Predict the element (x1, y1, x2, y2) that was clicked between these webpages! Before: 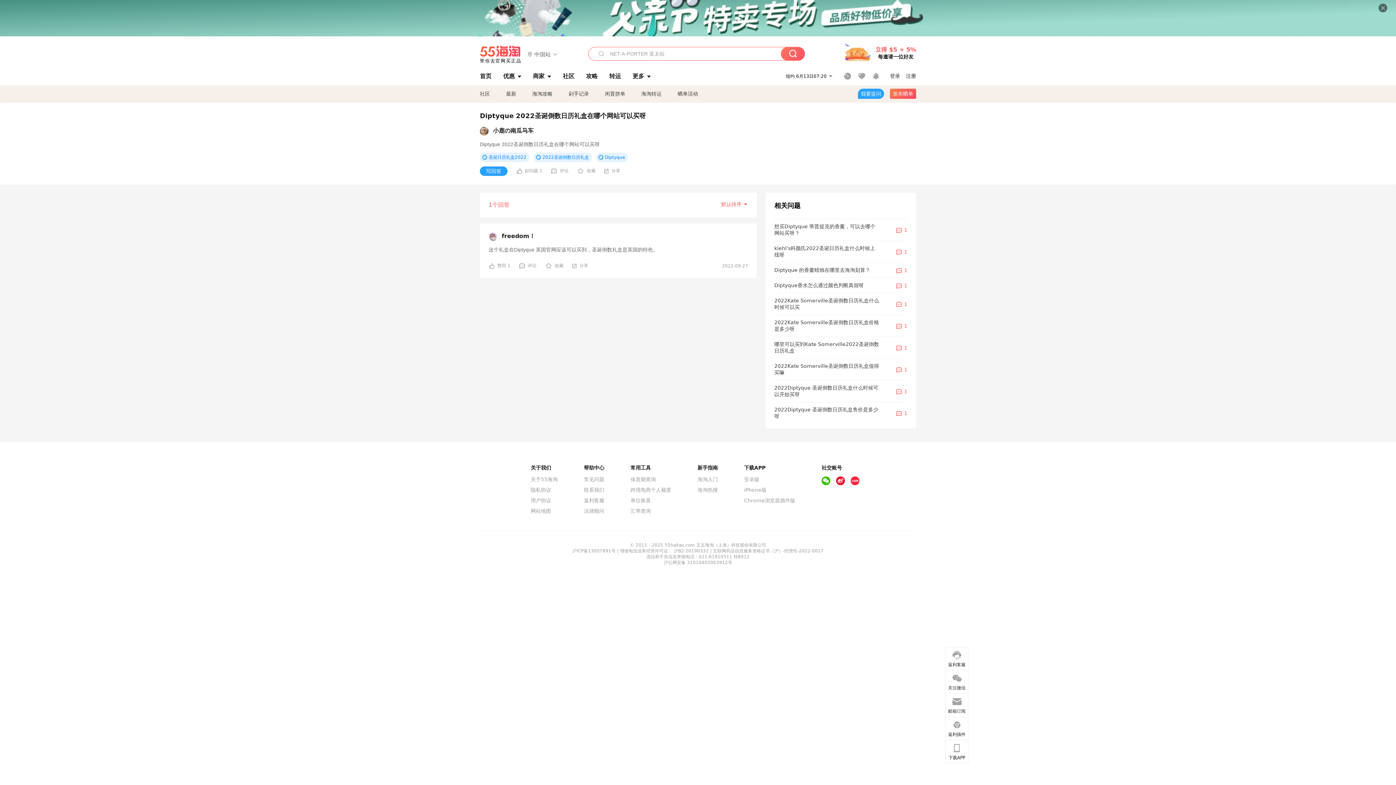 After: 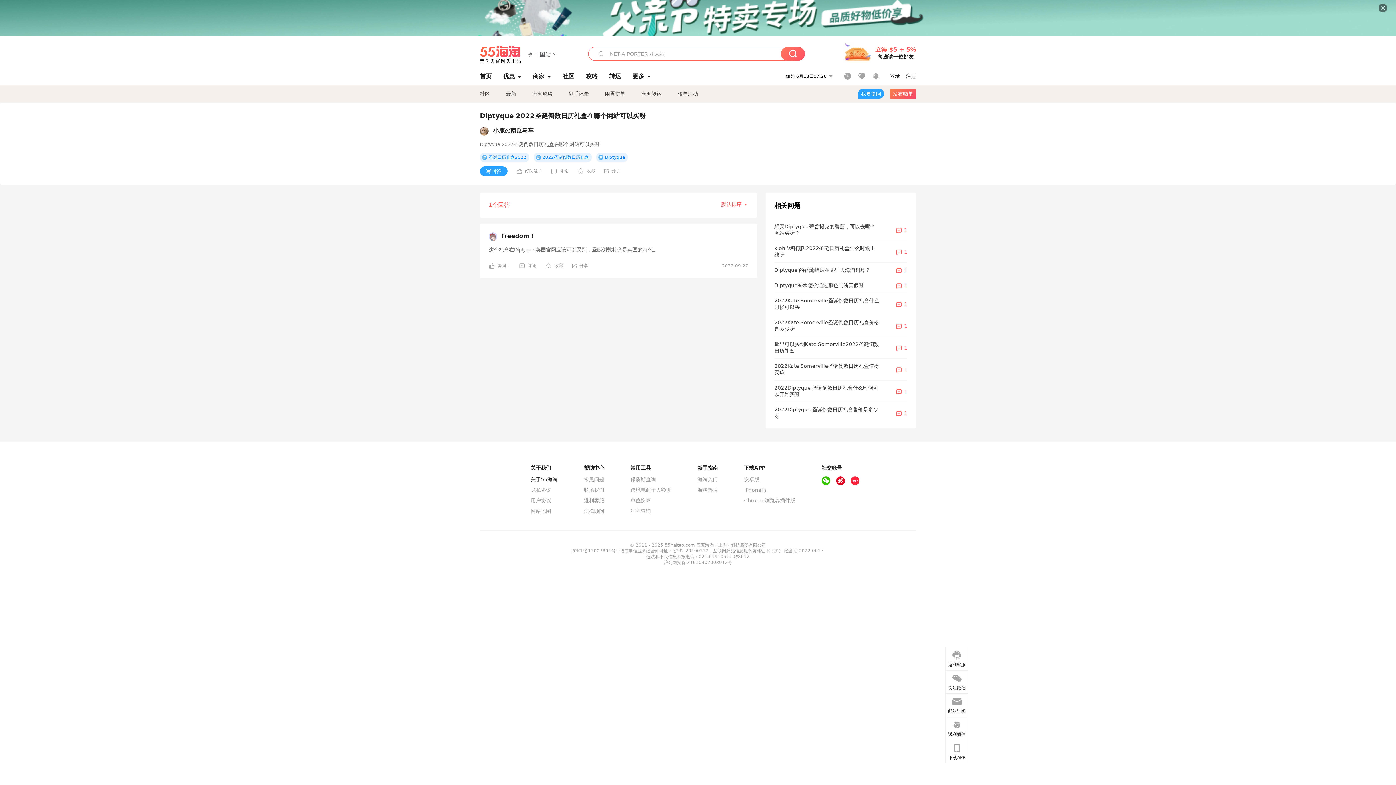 Action: label: 关于55海淘 bbox: (530, 476, 557, 482)